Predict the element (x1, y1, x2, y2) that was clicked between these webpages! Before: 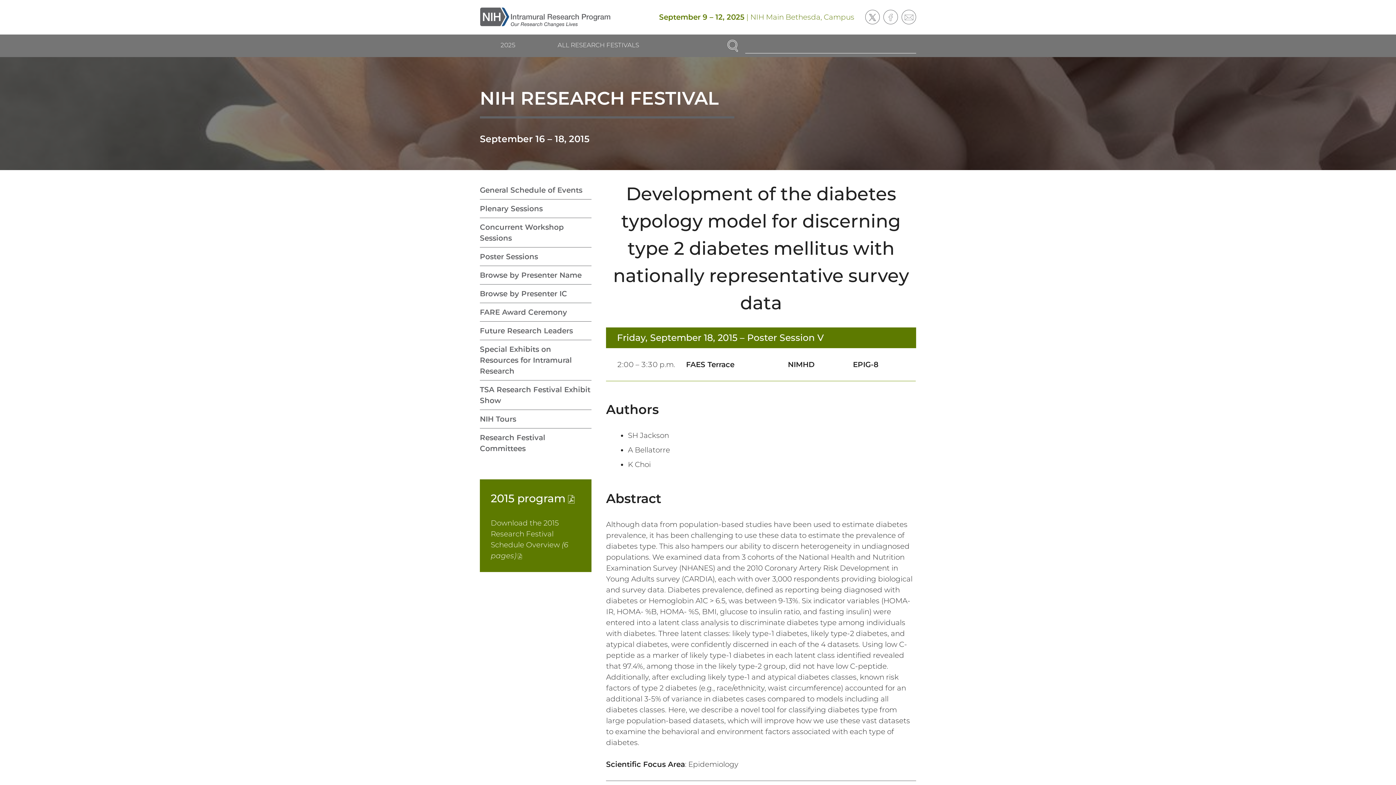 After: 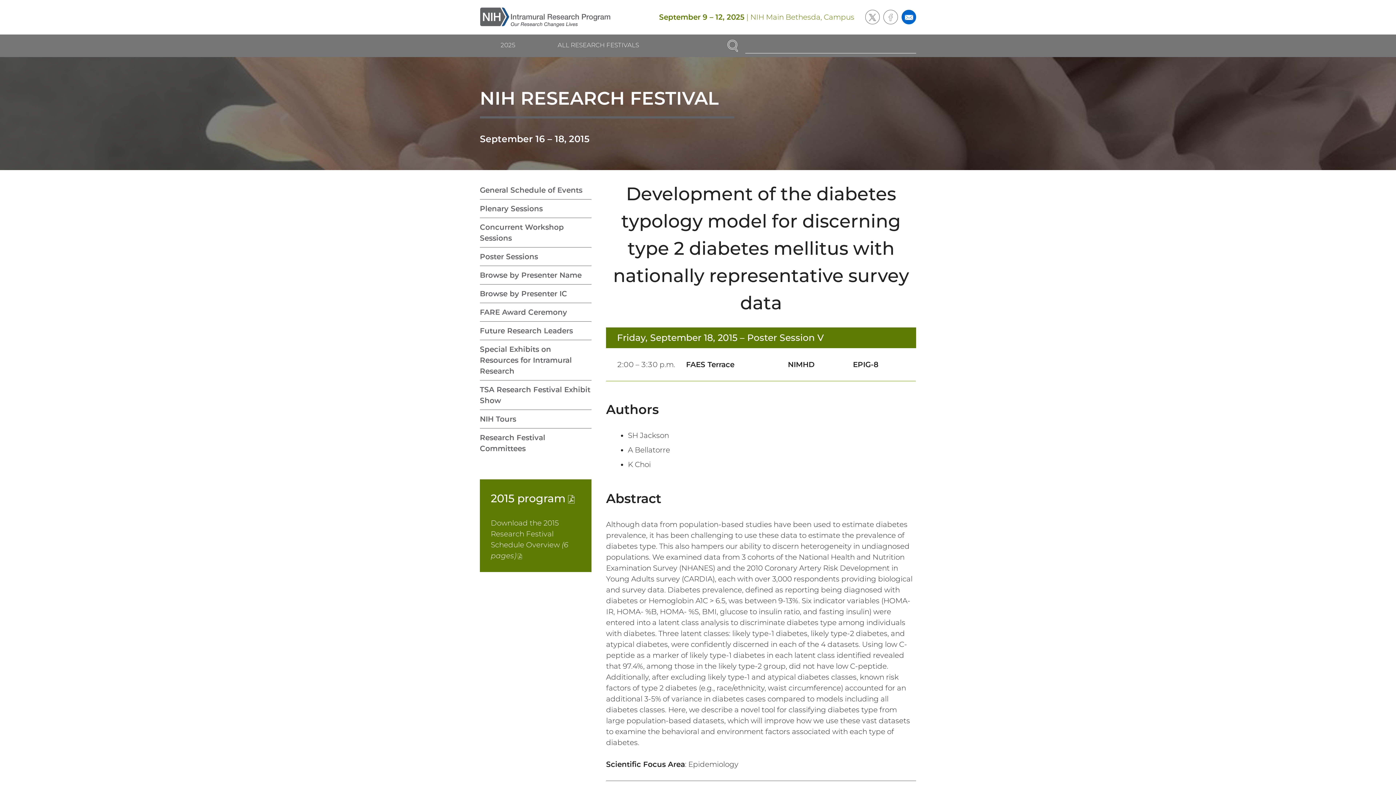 Action: bbox: (901, 9, 916, 24) label: Email
(external link)